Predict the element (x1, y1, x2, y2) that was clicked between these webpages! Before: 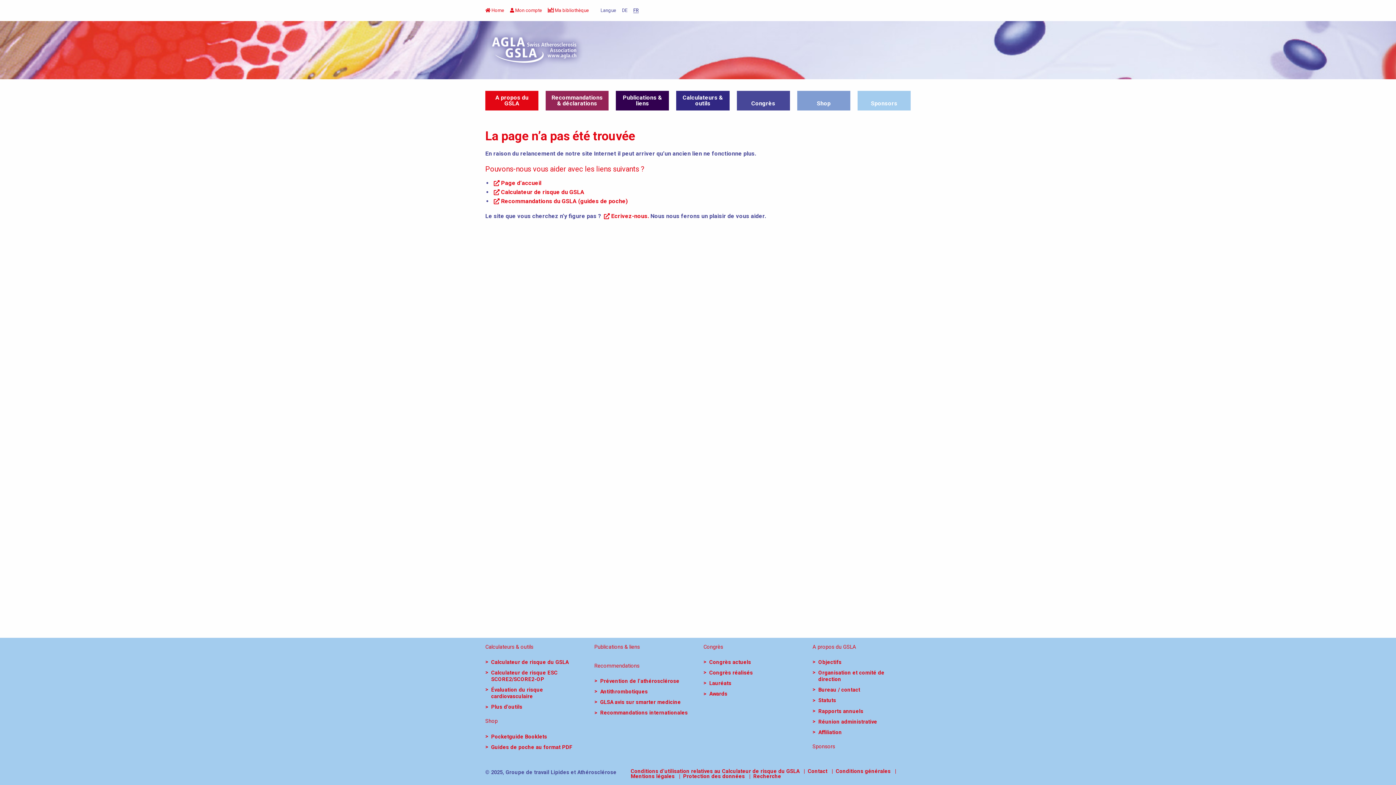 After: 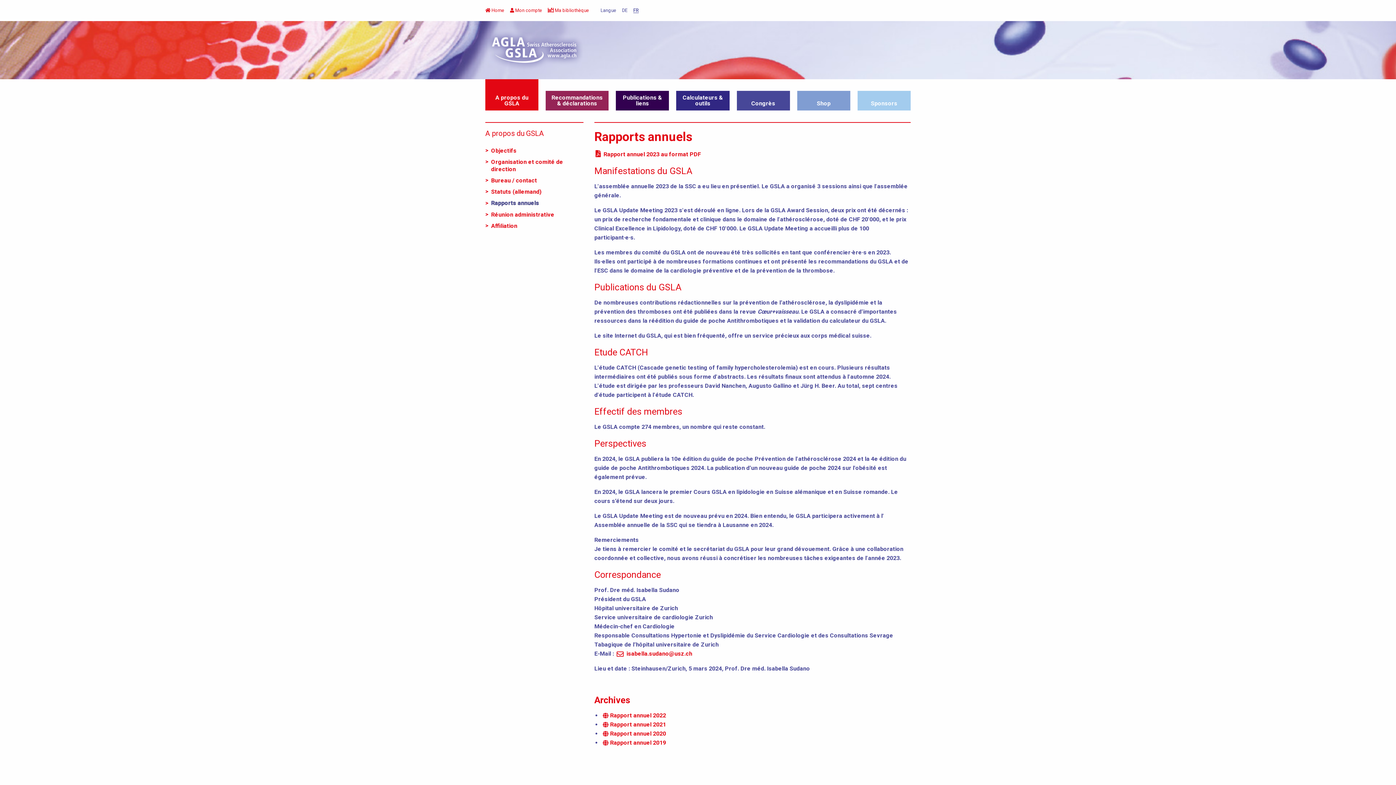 Action: label: Rapports annuels bbox: (818, 704, 912, 715)